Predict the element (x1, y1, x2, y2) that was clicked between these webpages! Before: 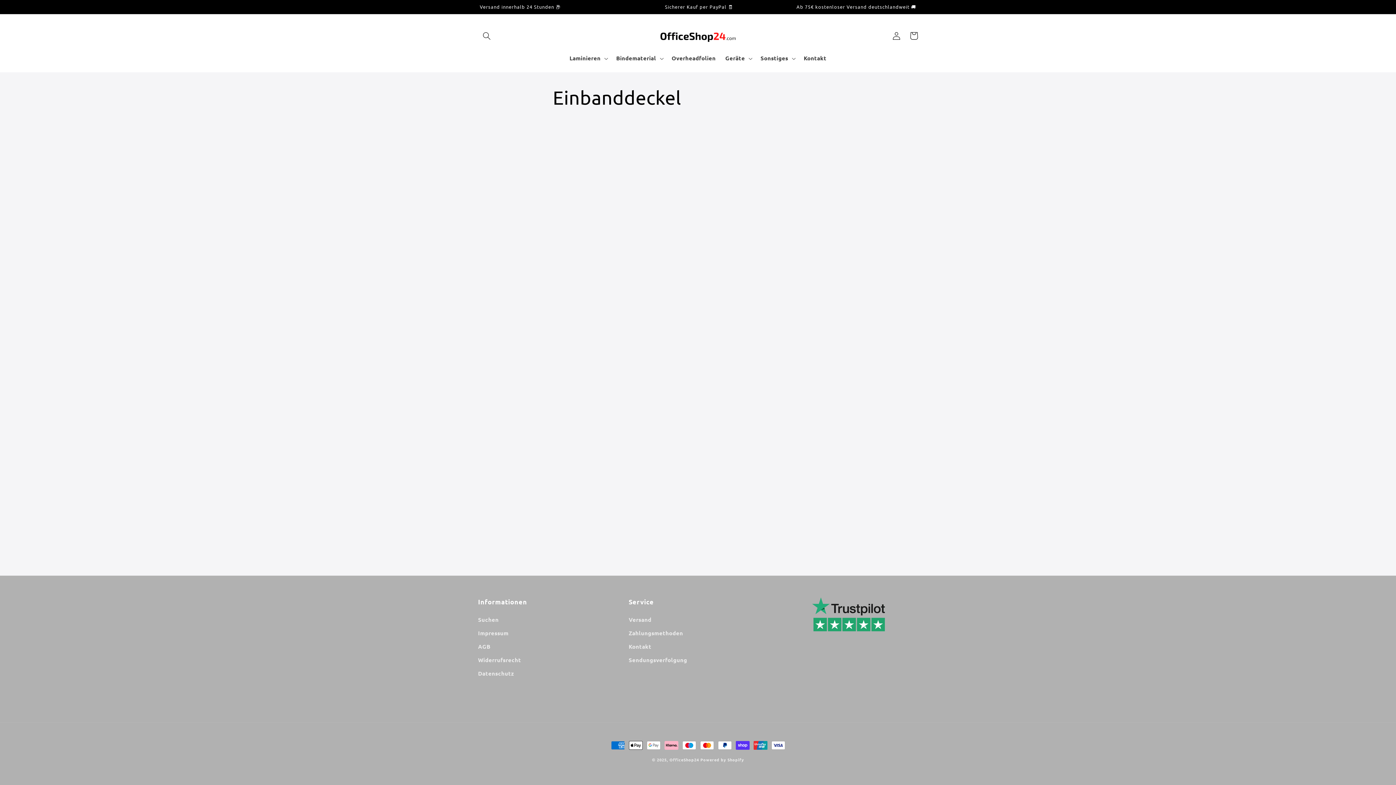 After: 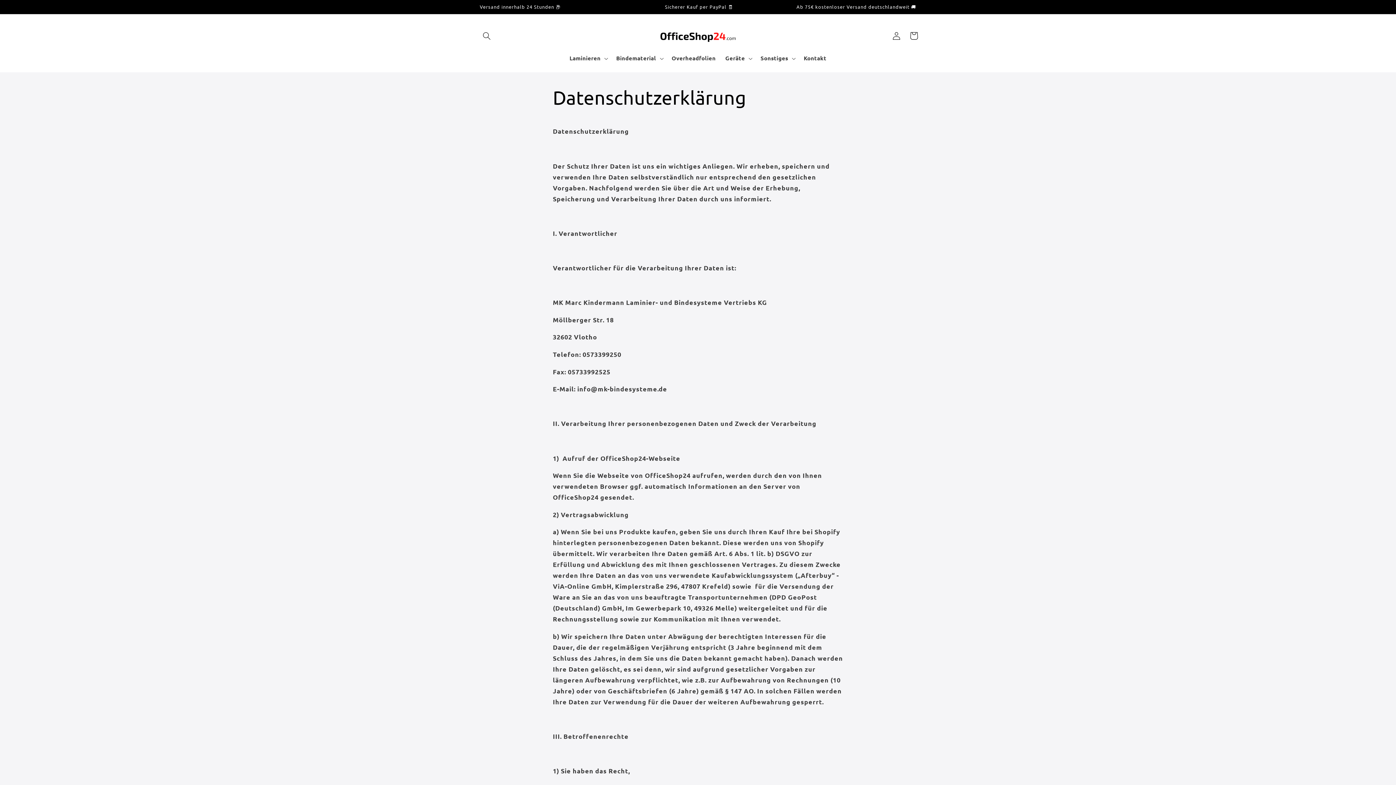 Action: label: Datenschutz bbox: (478, 667, 514, 680)